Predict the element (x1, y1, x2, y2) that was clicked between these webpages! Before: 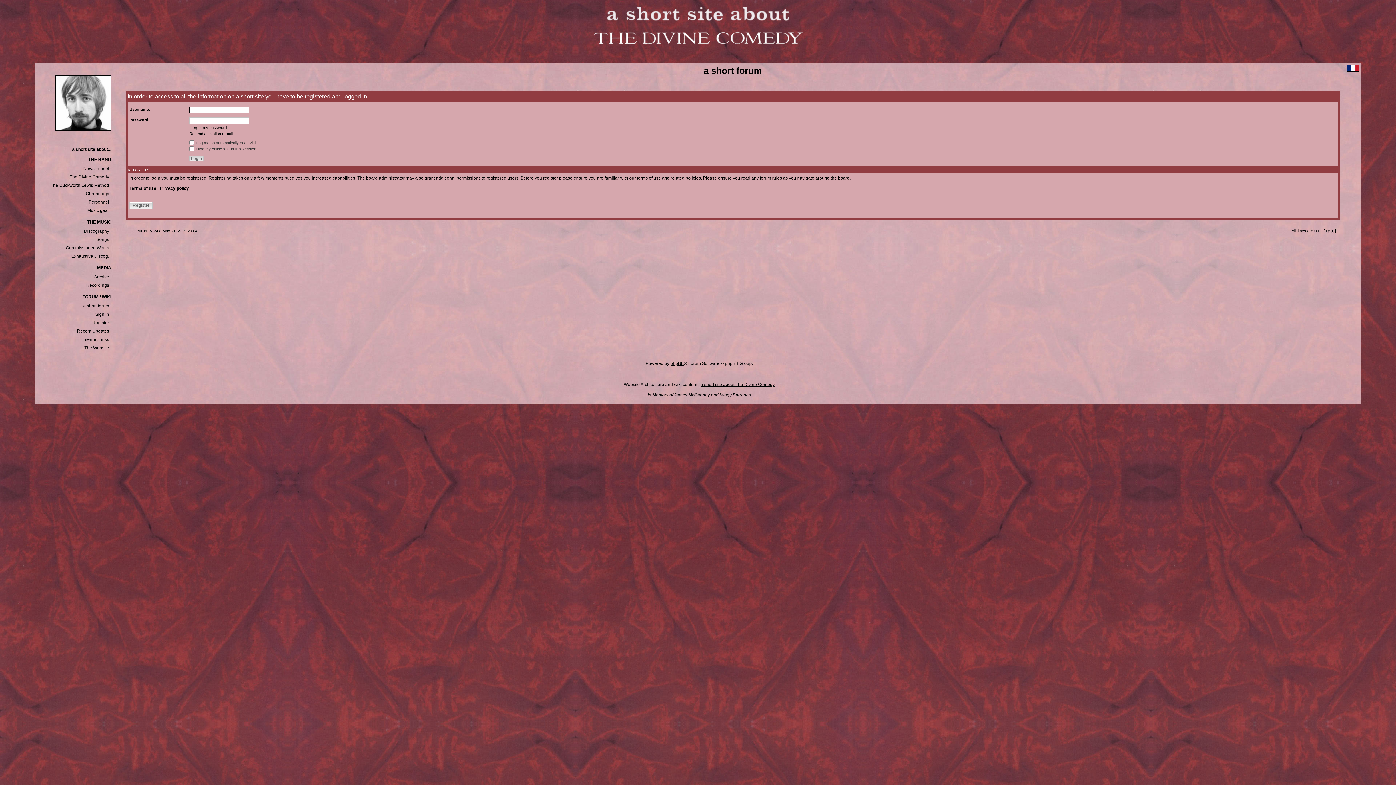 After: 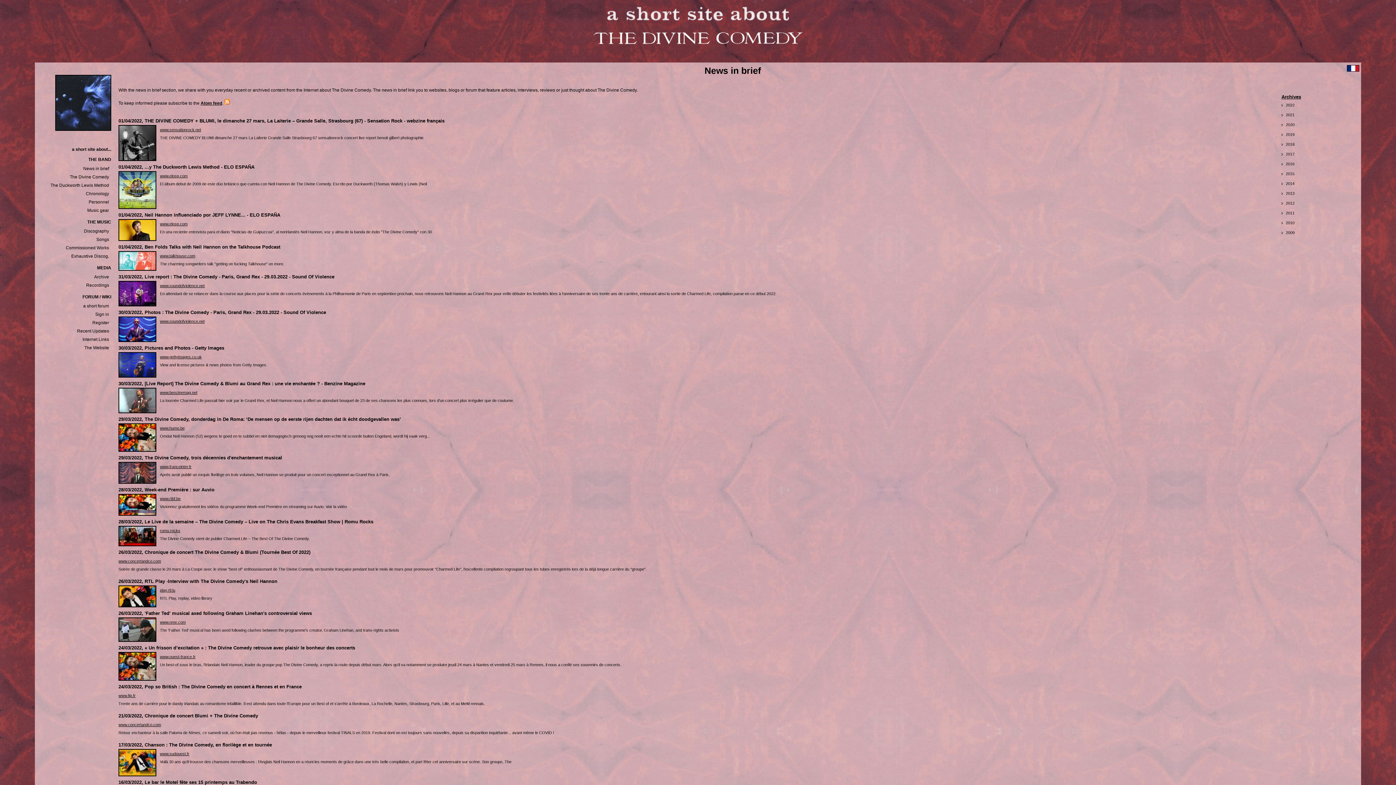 Action: bbox: (83, 166, 109, 171) label: News in brief